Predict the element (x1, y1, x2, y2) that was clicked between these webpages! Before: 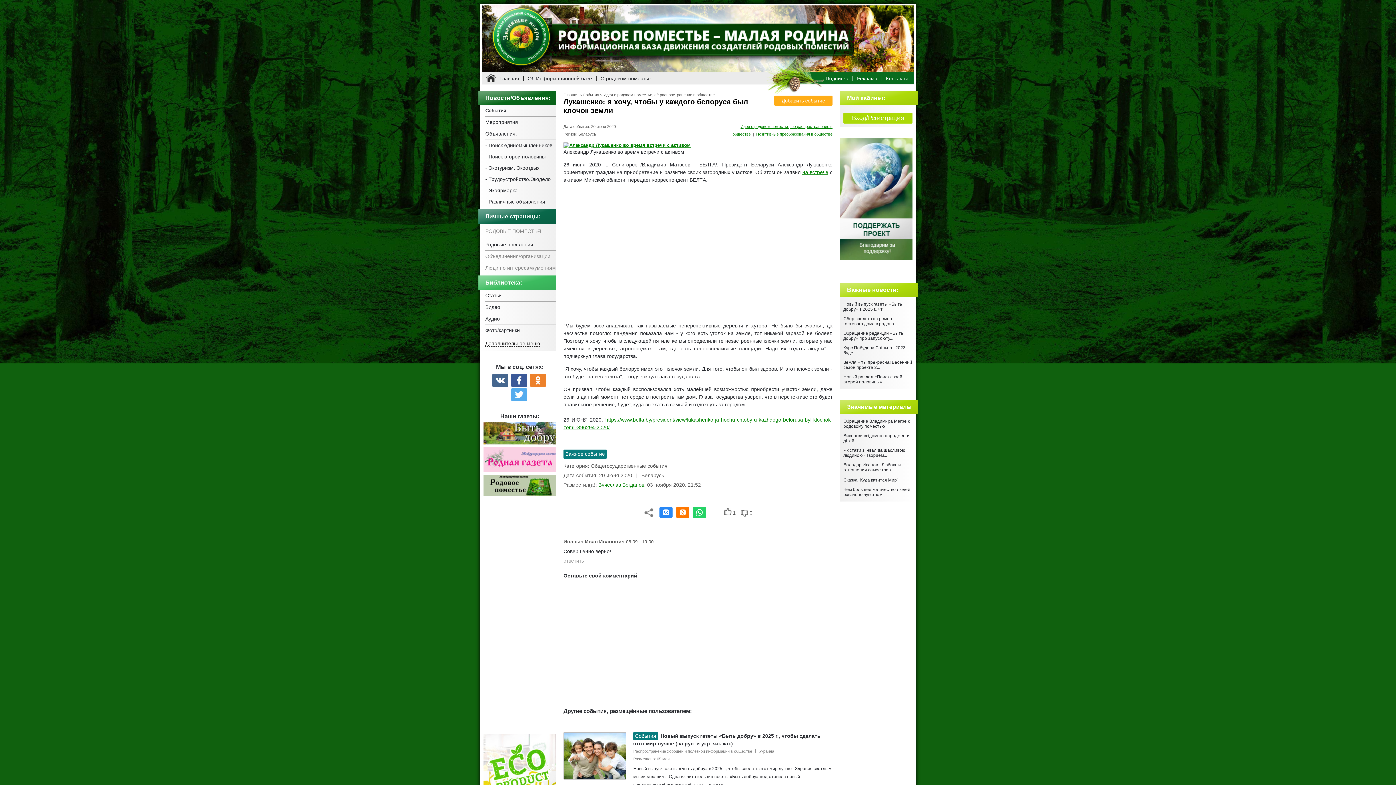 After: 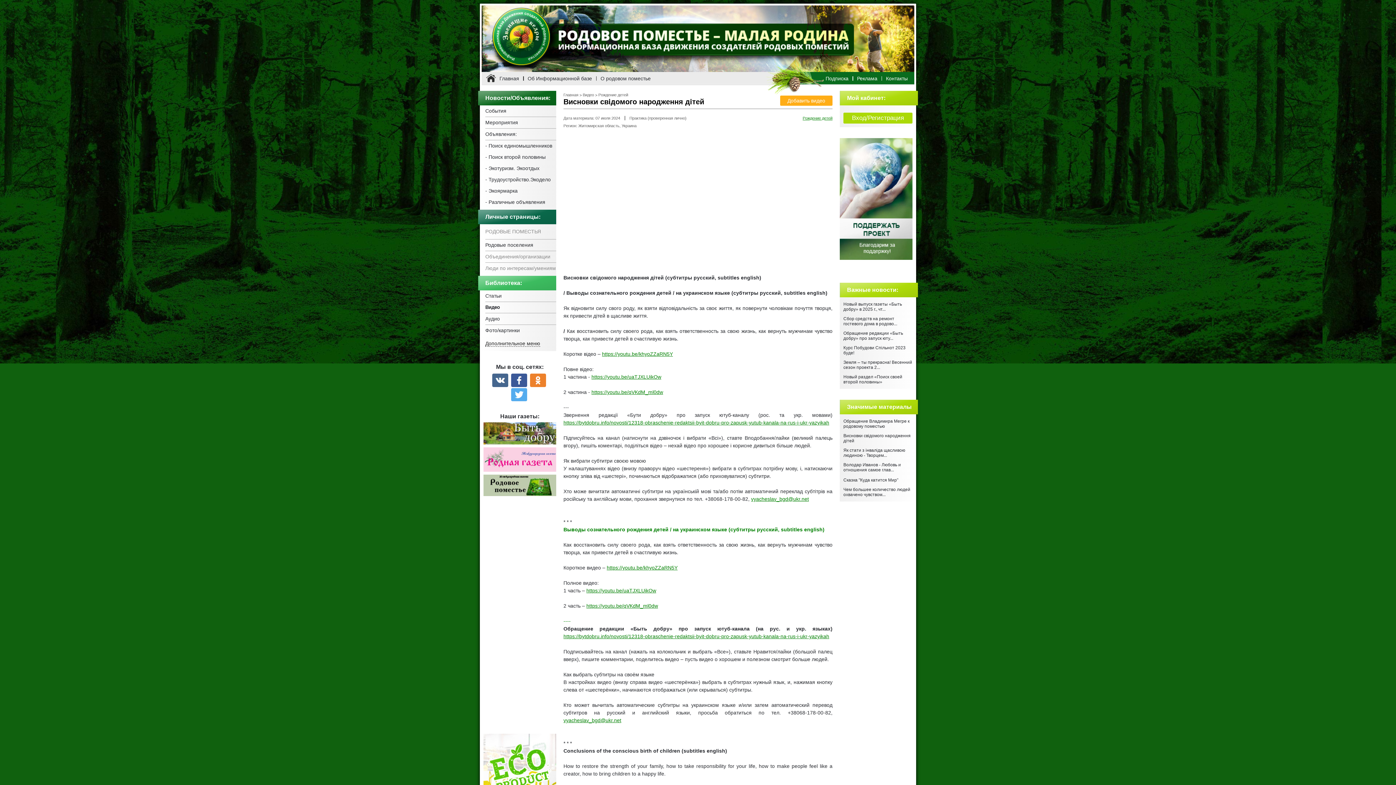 Action: bbox: (843, 433, 913, 443) label: Висновки свідомого народження дітей